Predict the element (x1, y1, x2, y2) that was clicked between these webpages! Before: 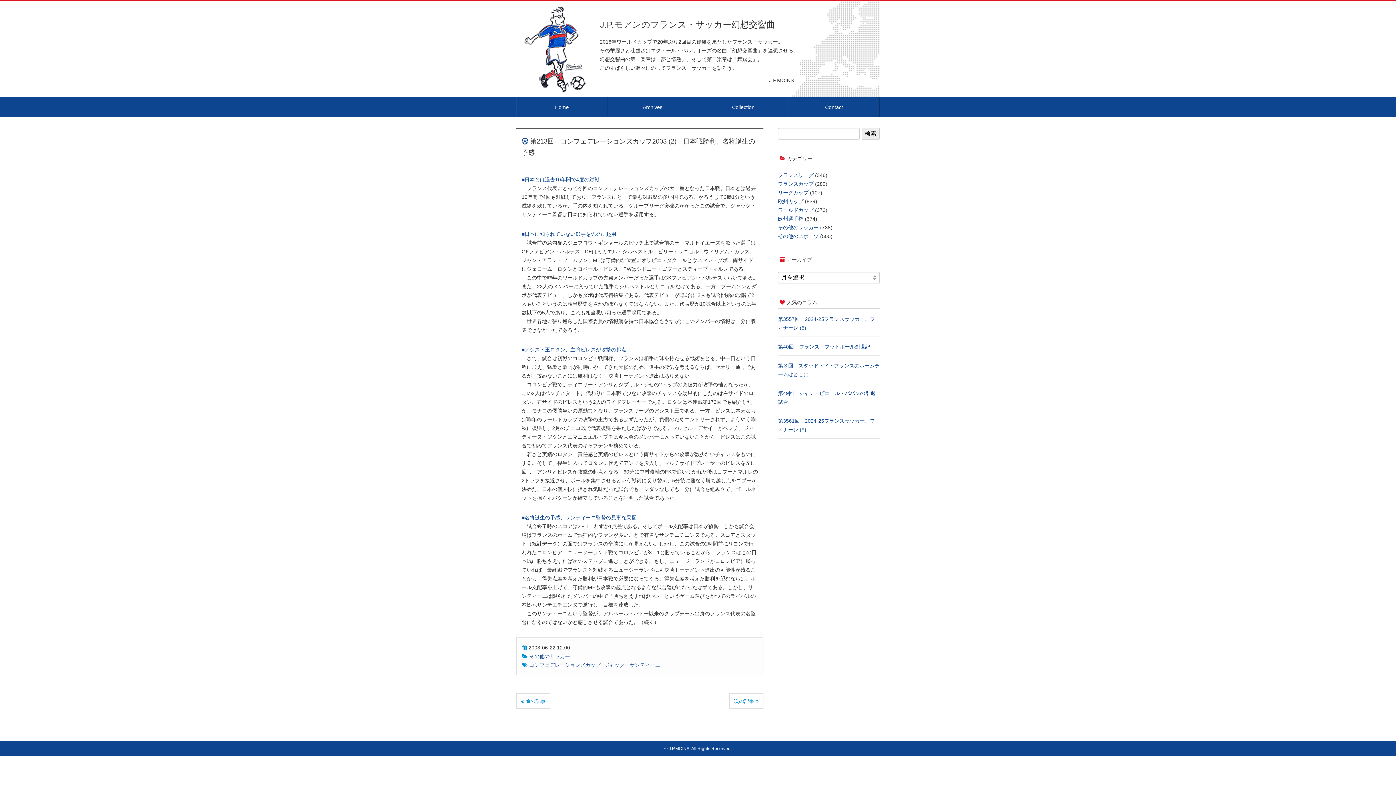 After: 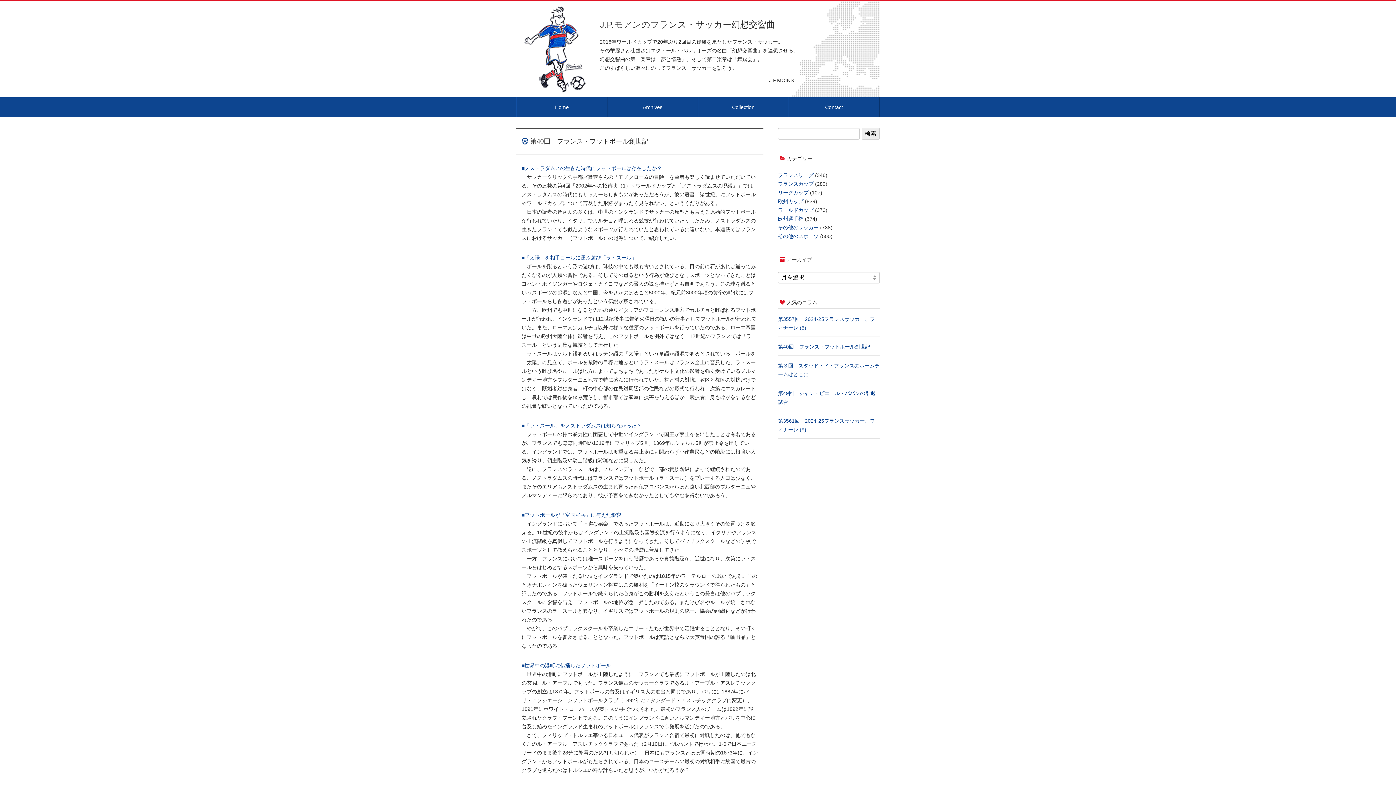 Action: bbox: (778, 344, 870, 349) label: 第40回　フランス・フットボール創世記